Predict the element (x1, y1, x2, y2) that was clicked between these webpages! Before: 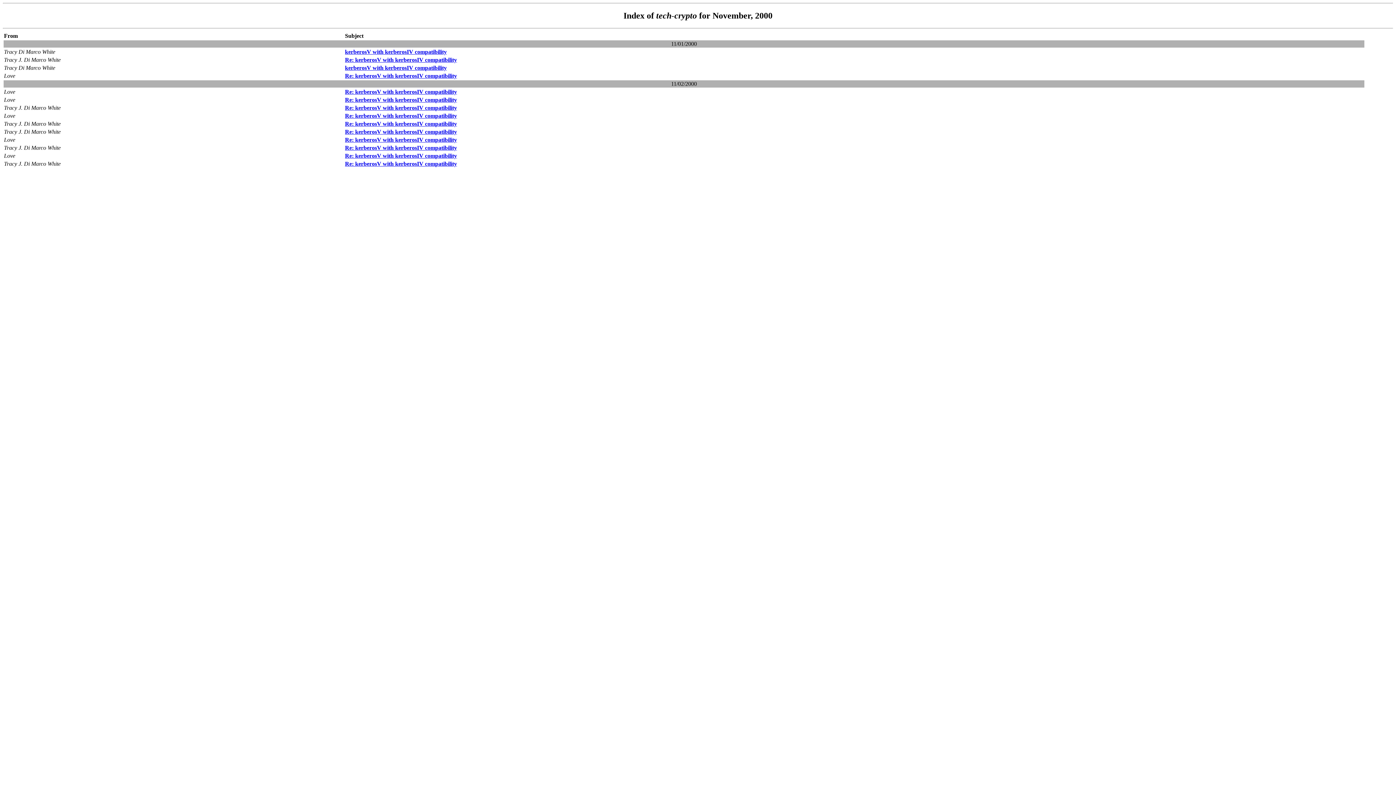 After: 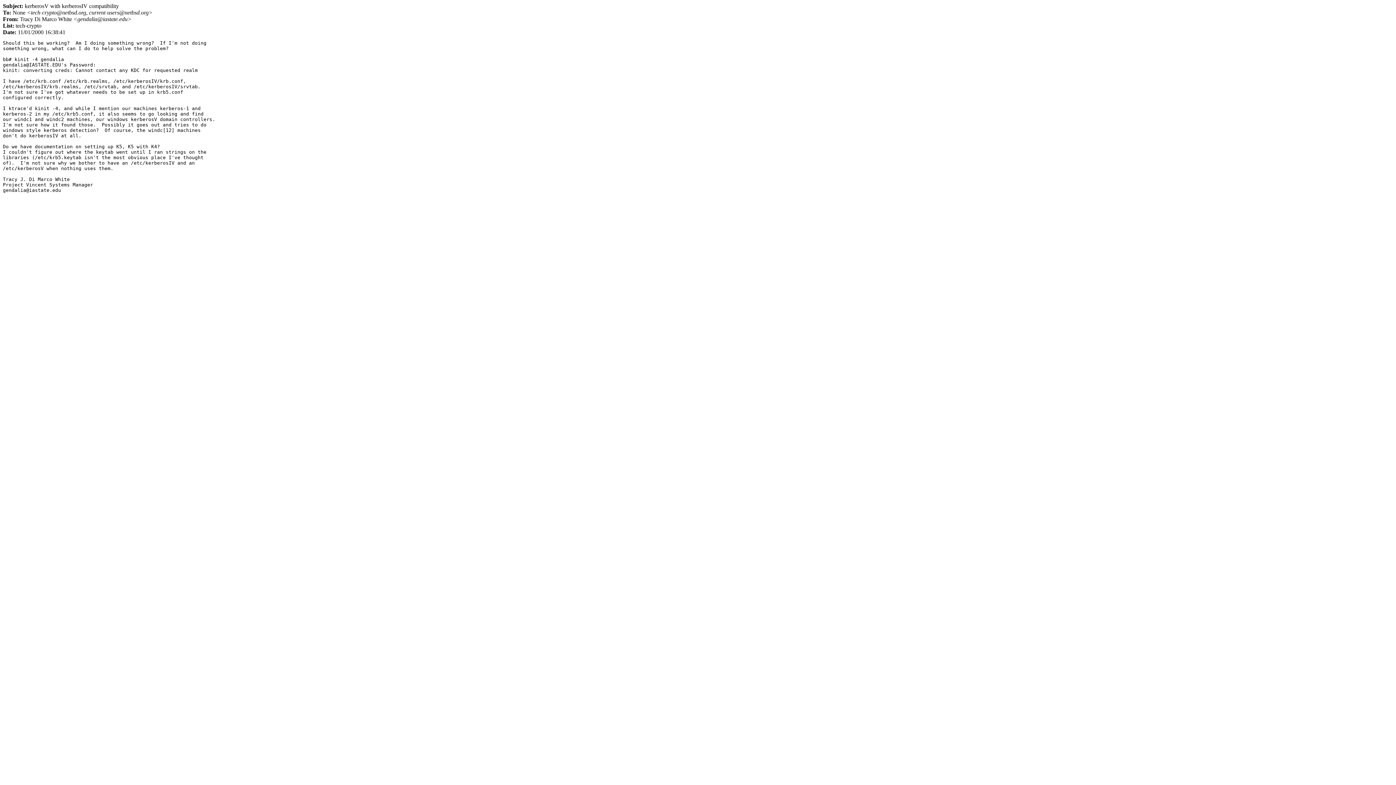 Action: bbox: (345, 48, 446, 54) label: kerberosV with kerberosIV compatibility